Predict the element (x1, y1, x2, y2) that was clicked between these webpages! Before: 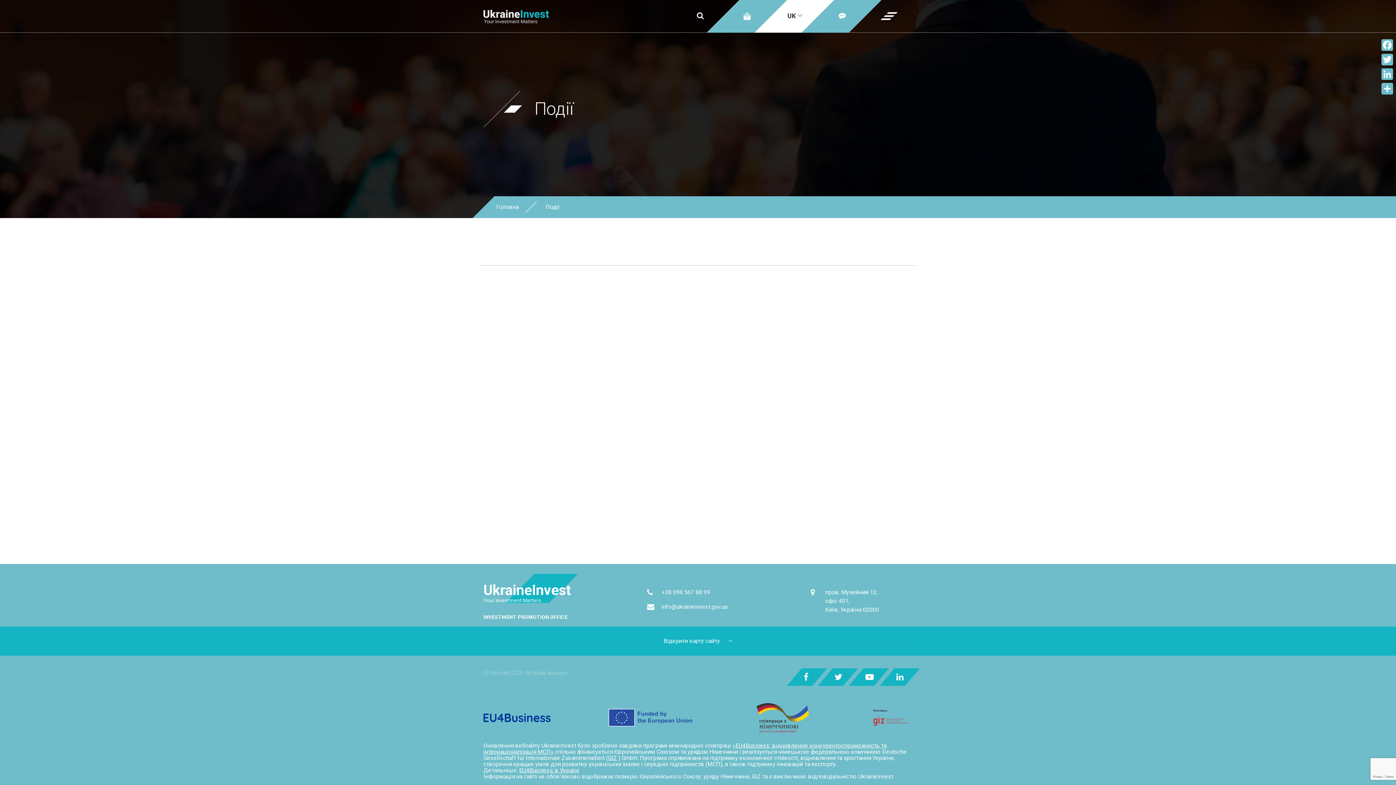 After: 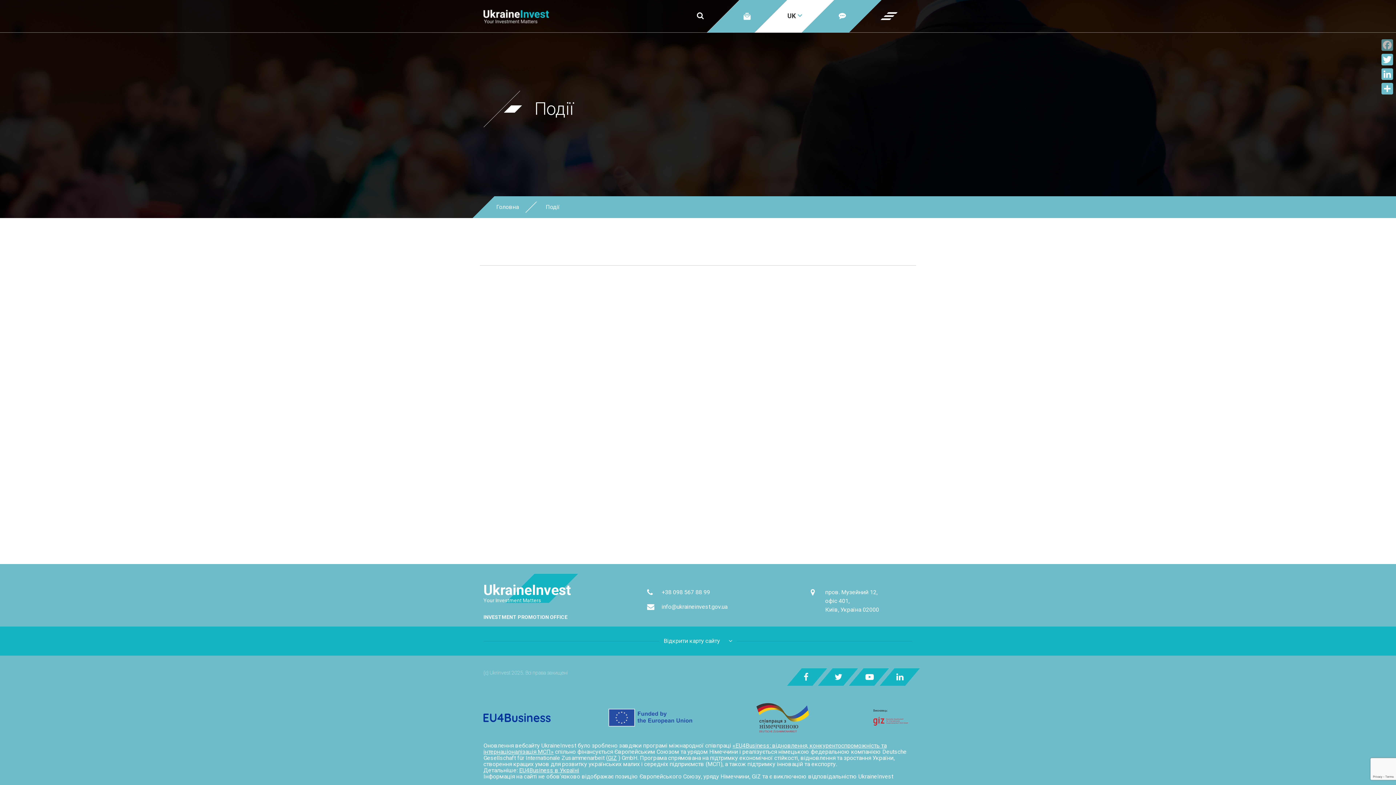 Action: bbox: (1380, 37, 1394, 52) label: Facebook